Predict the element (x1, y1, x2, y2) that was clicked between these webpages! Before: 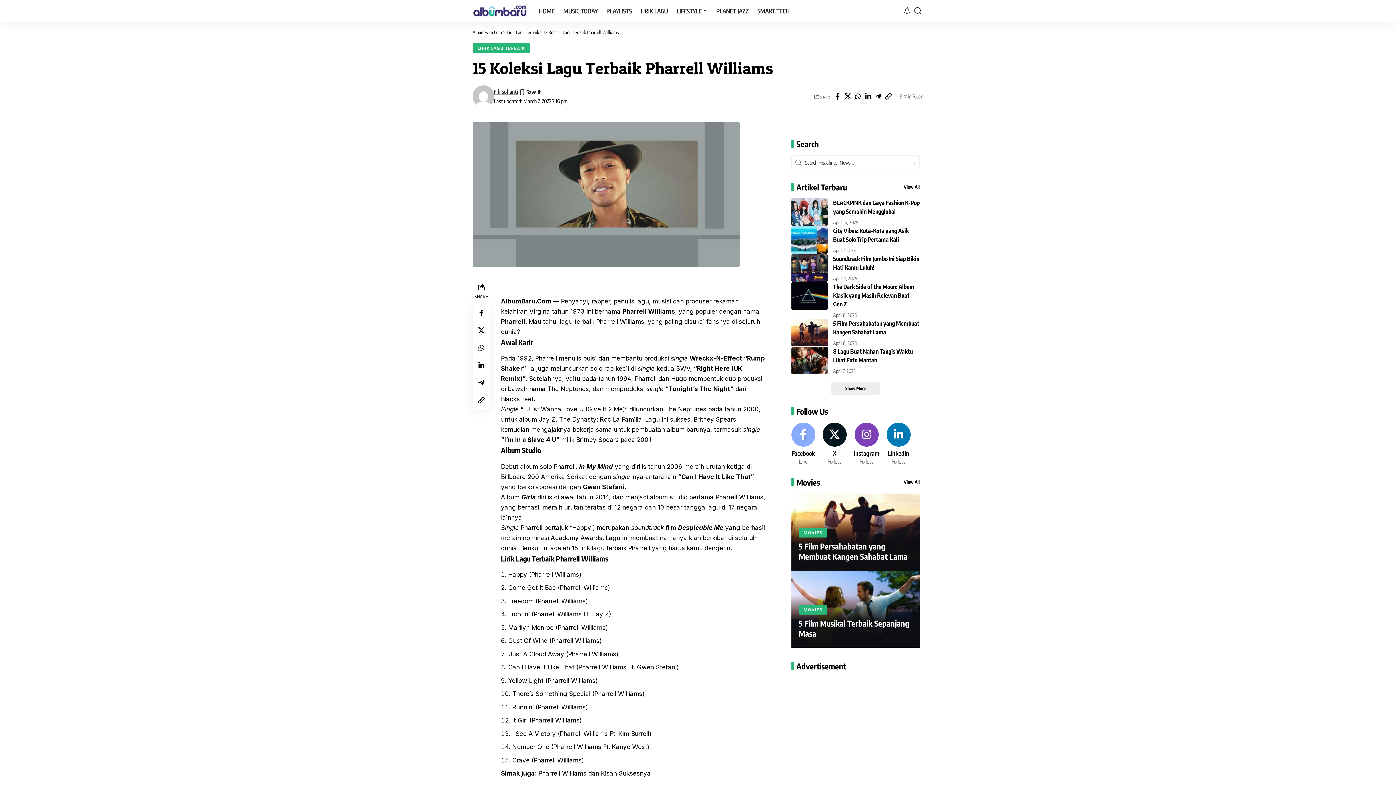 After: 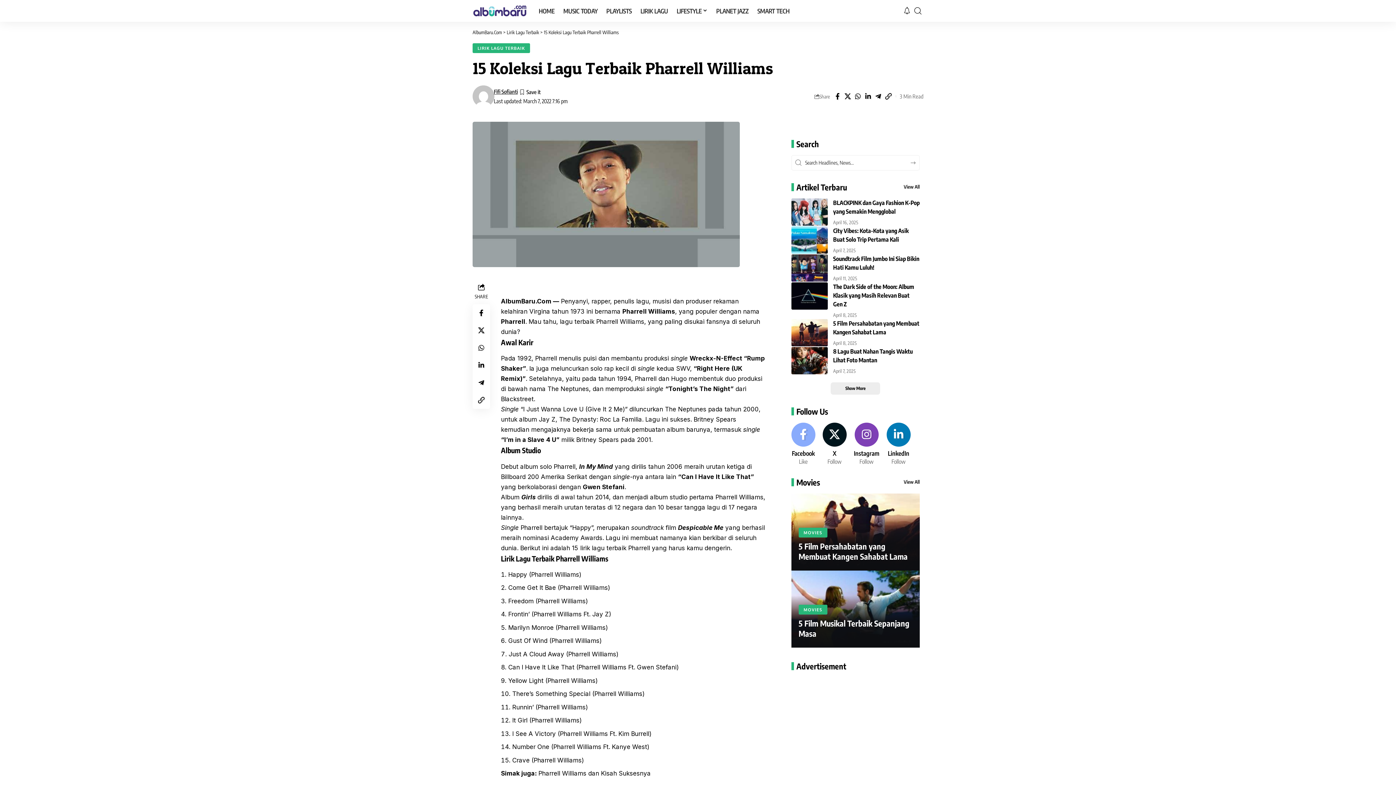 Action: bbox: (512, 757, 584, 764) label: Crave (Pharrell Williams)